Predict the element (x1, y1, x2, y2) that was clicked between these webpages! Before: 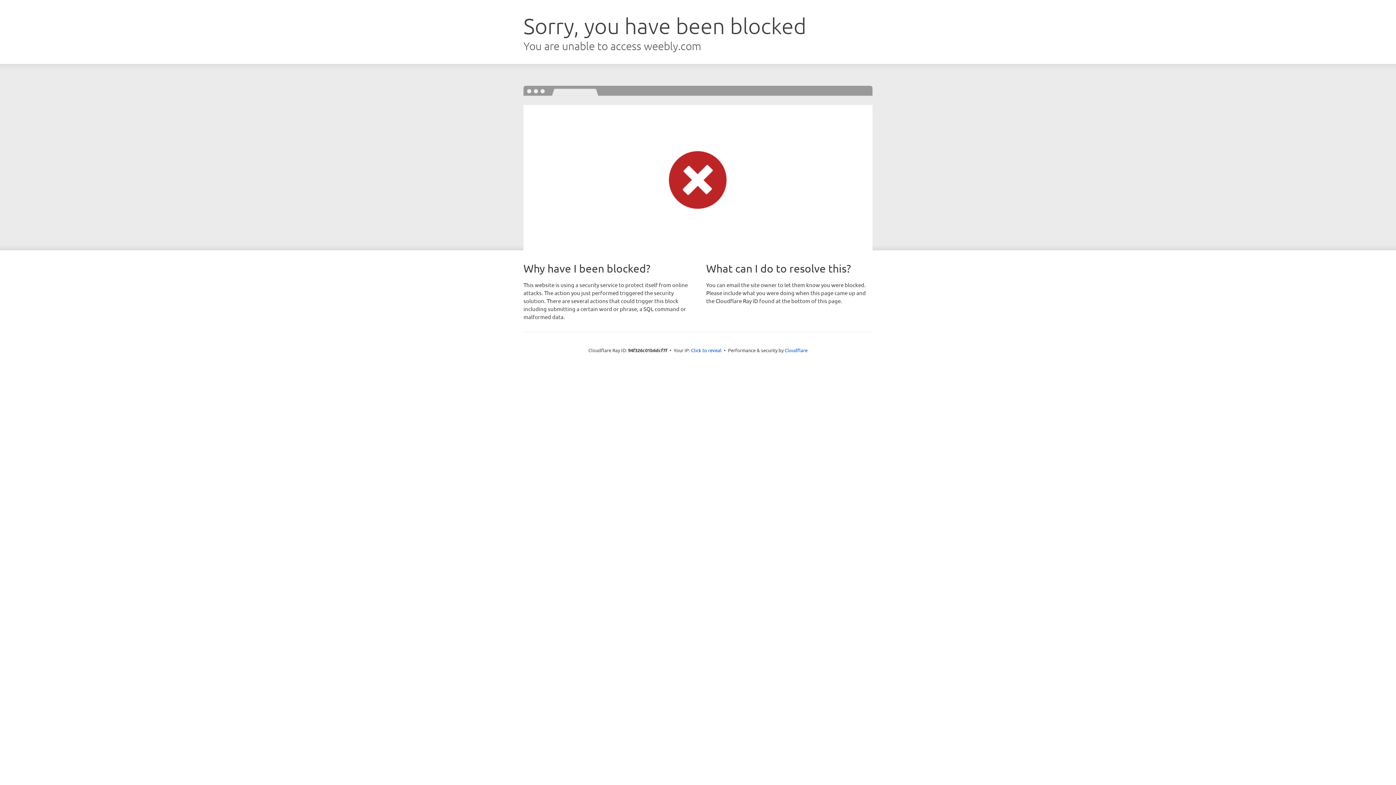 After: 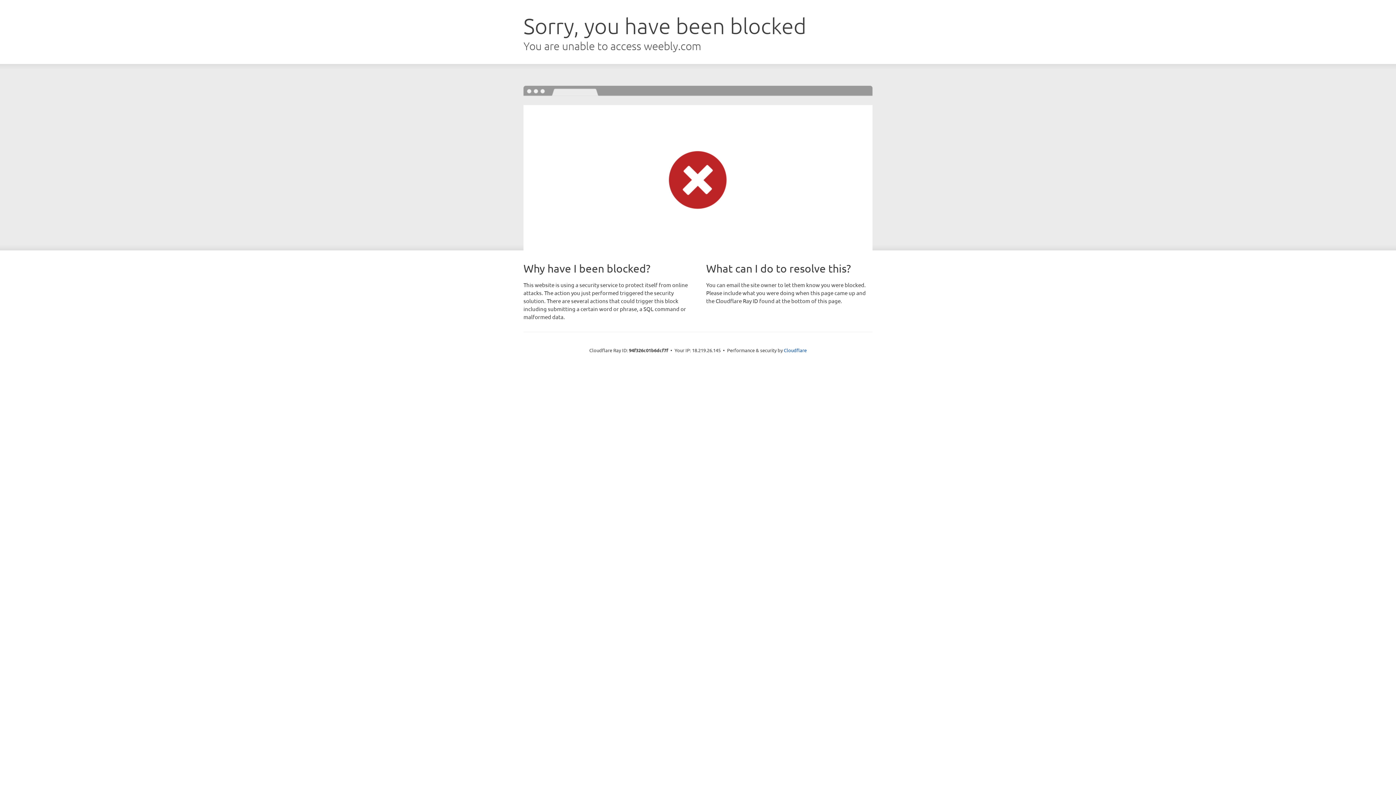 Action: label: Click to reveal bbox: (691, 346, 721, 353)